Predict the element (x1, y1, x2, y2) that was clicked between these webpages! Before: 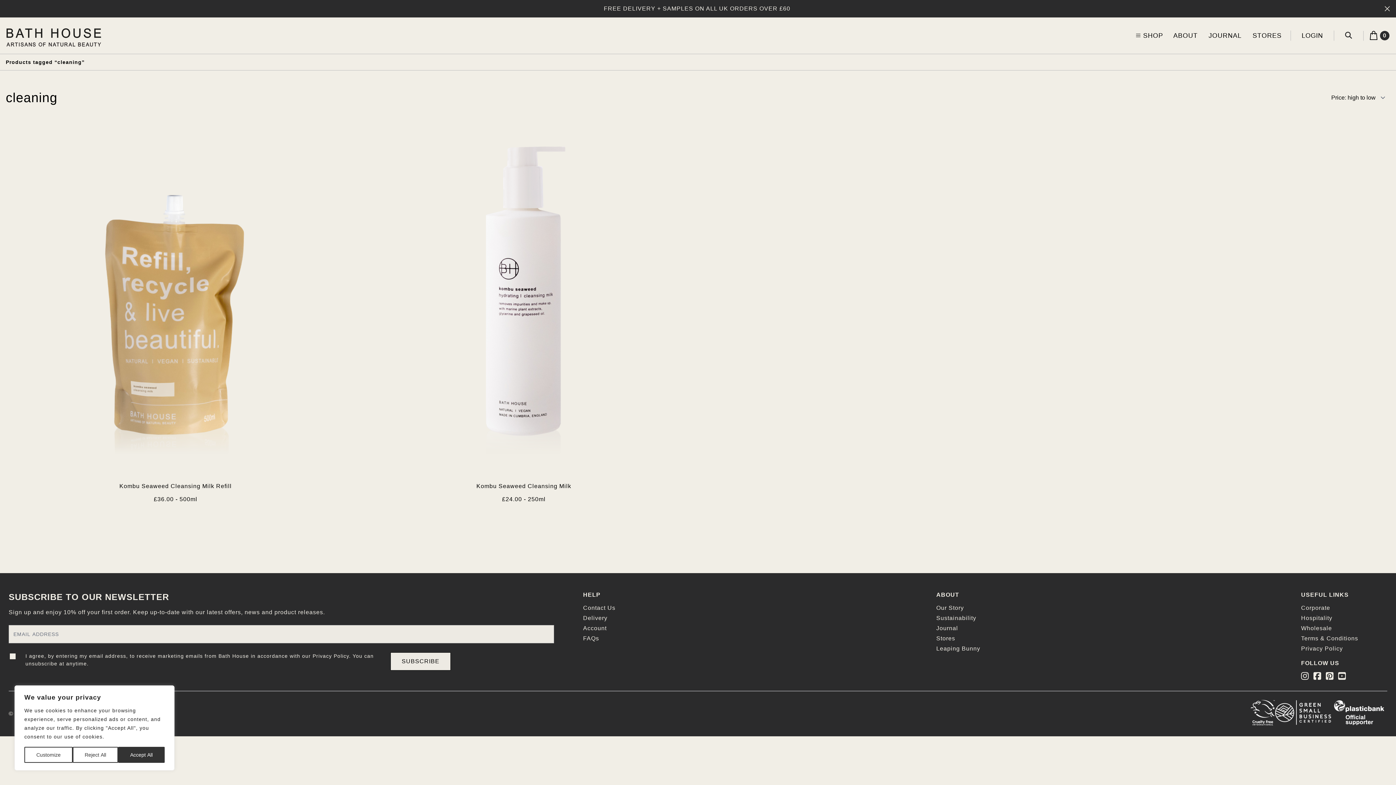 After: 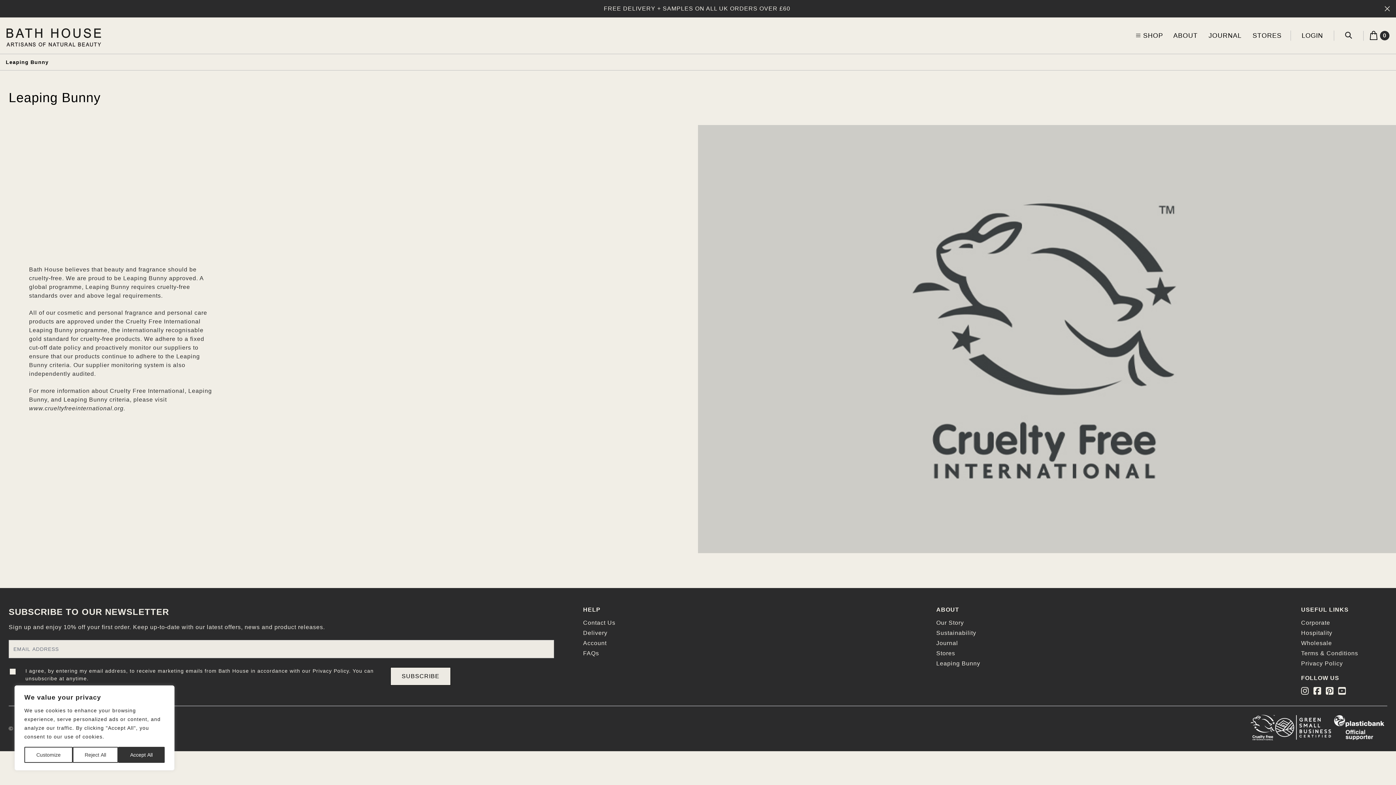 Action: label: Leaping Bunny bbox: (936, 645, 980, 651)